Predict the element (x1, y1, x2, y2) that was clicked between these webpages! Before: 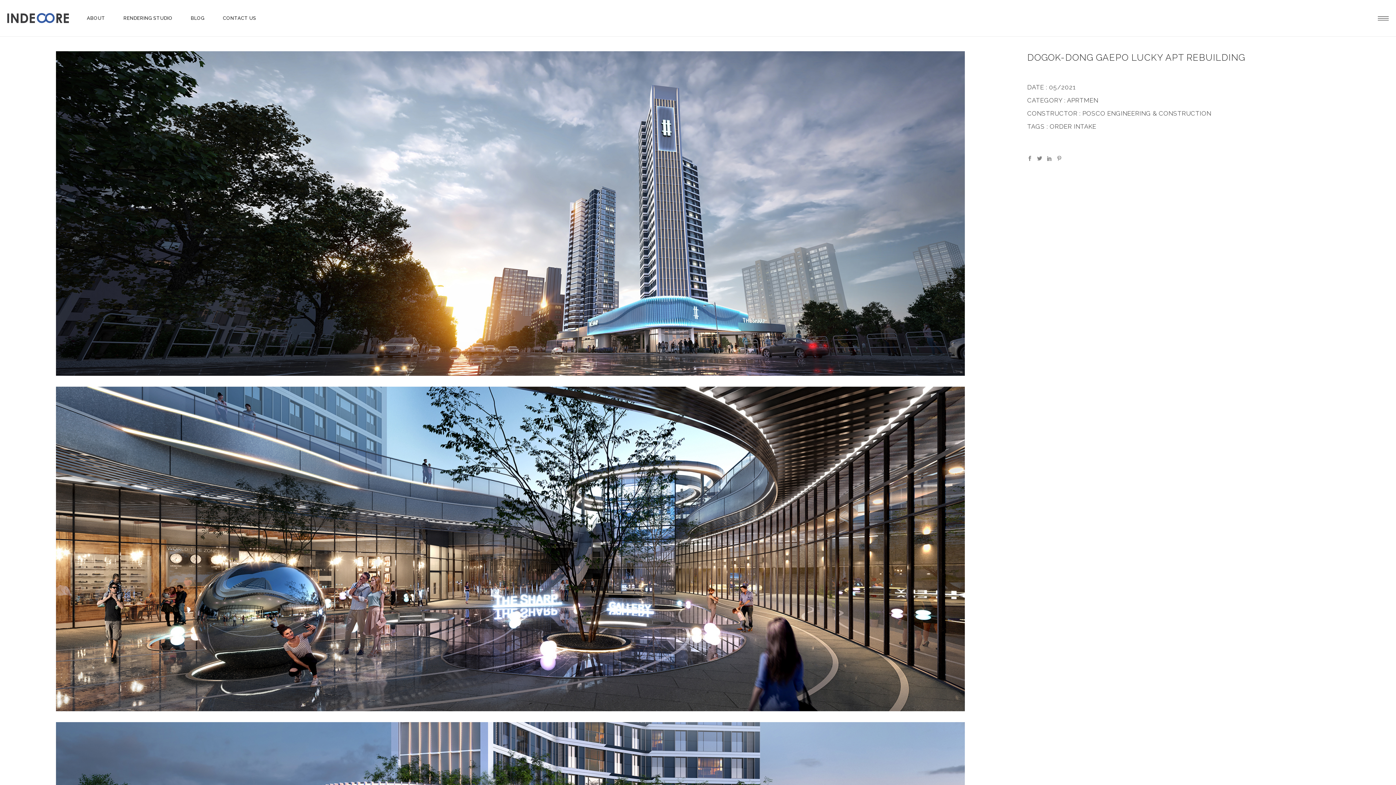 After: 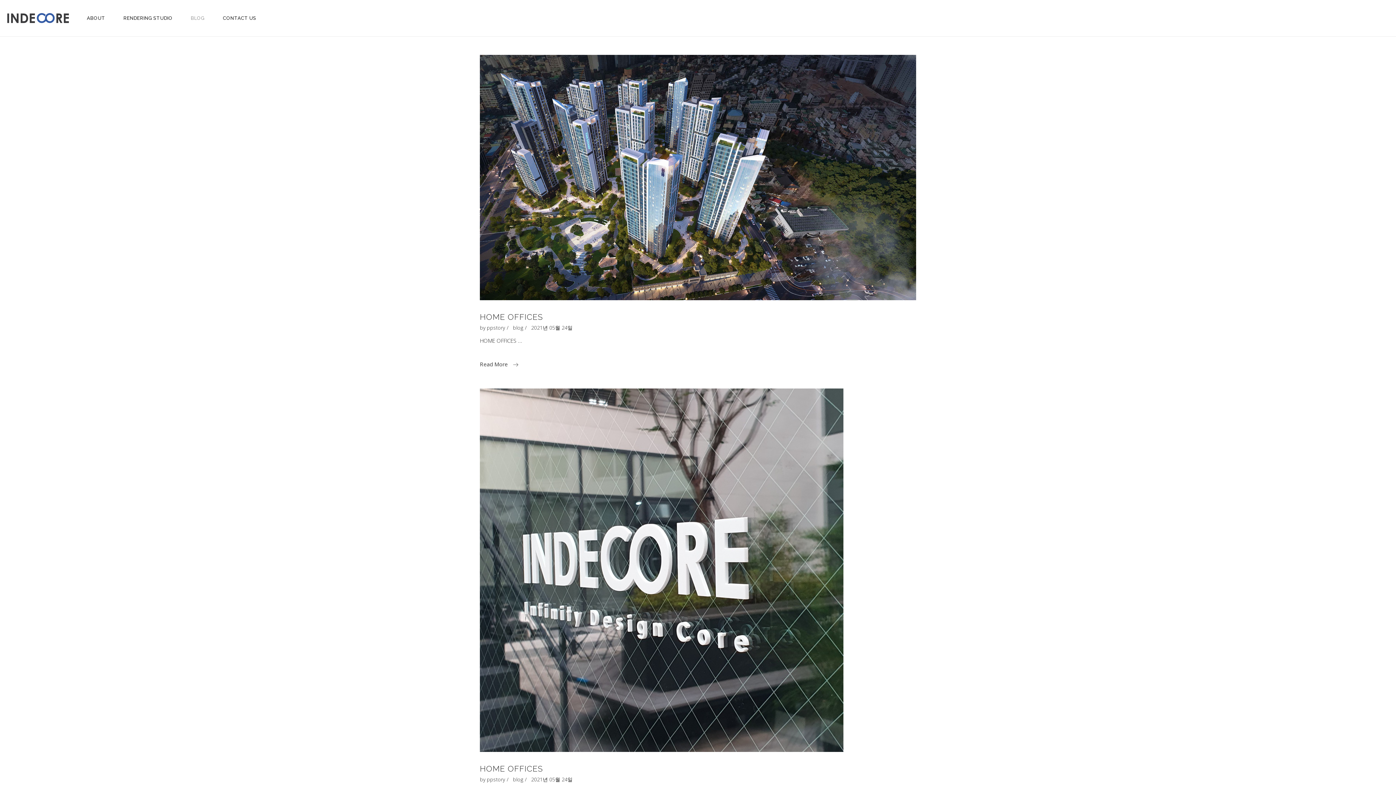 Action: bbox: (181, 0, 213, 36) label: BLOG